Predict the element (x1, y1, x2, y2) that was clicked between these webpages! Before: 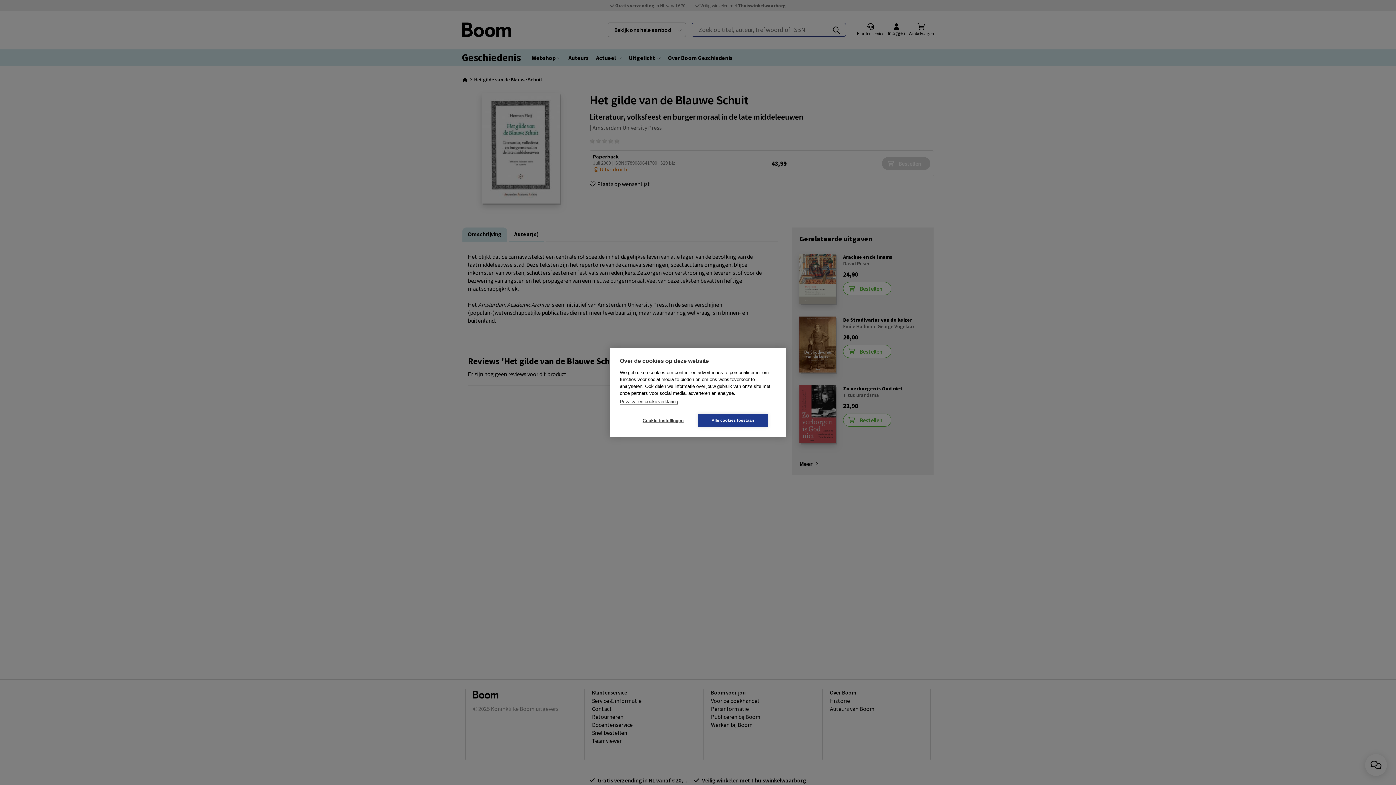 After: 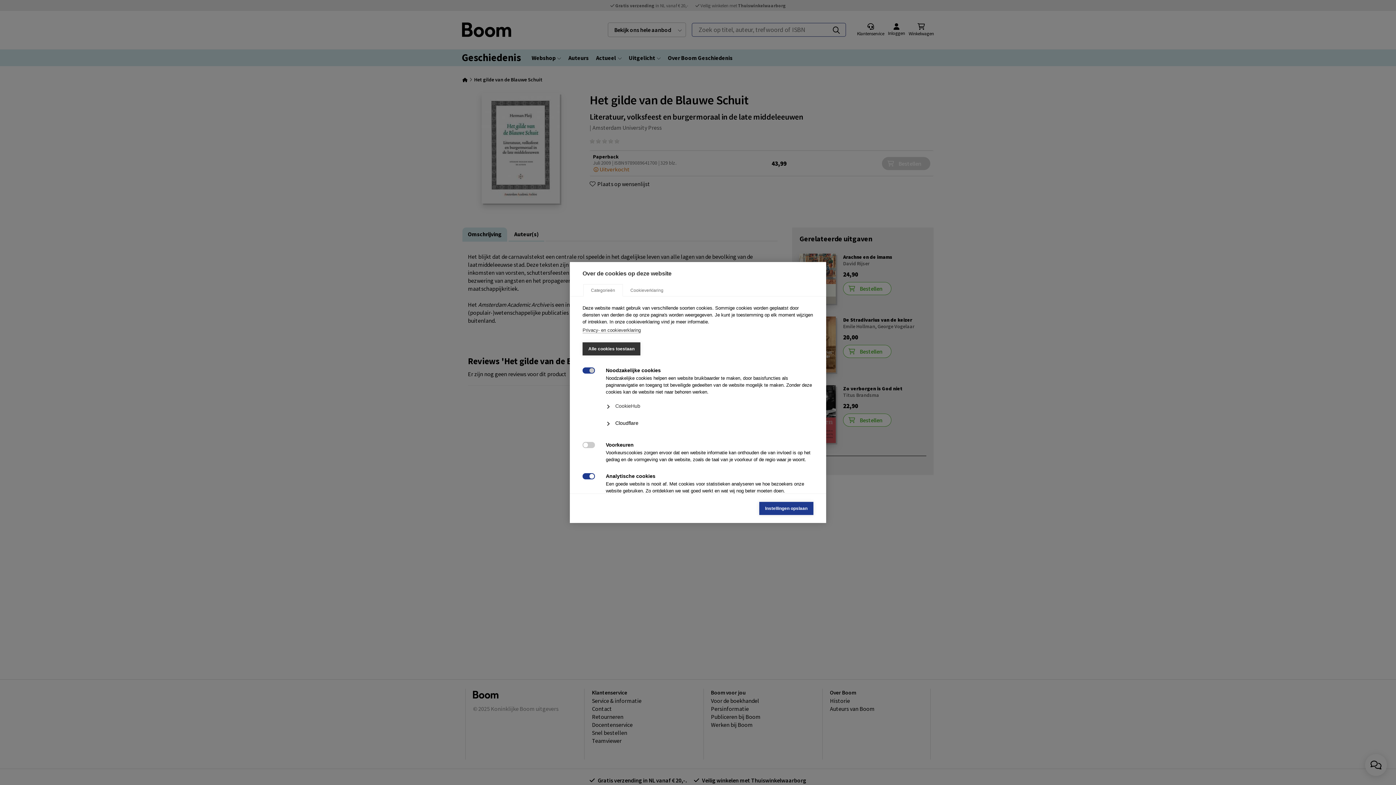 Action: bbox: (628, 414, 698, 427) label: Cookie-instellingen